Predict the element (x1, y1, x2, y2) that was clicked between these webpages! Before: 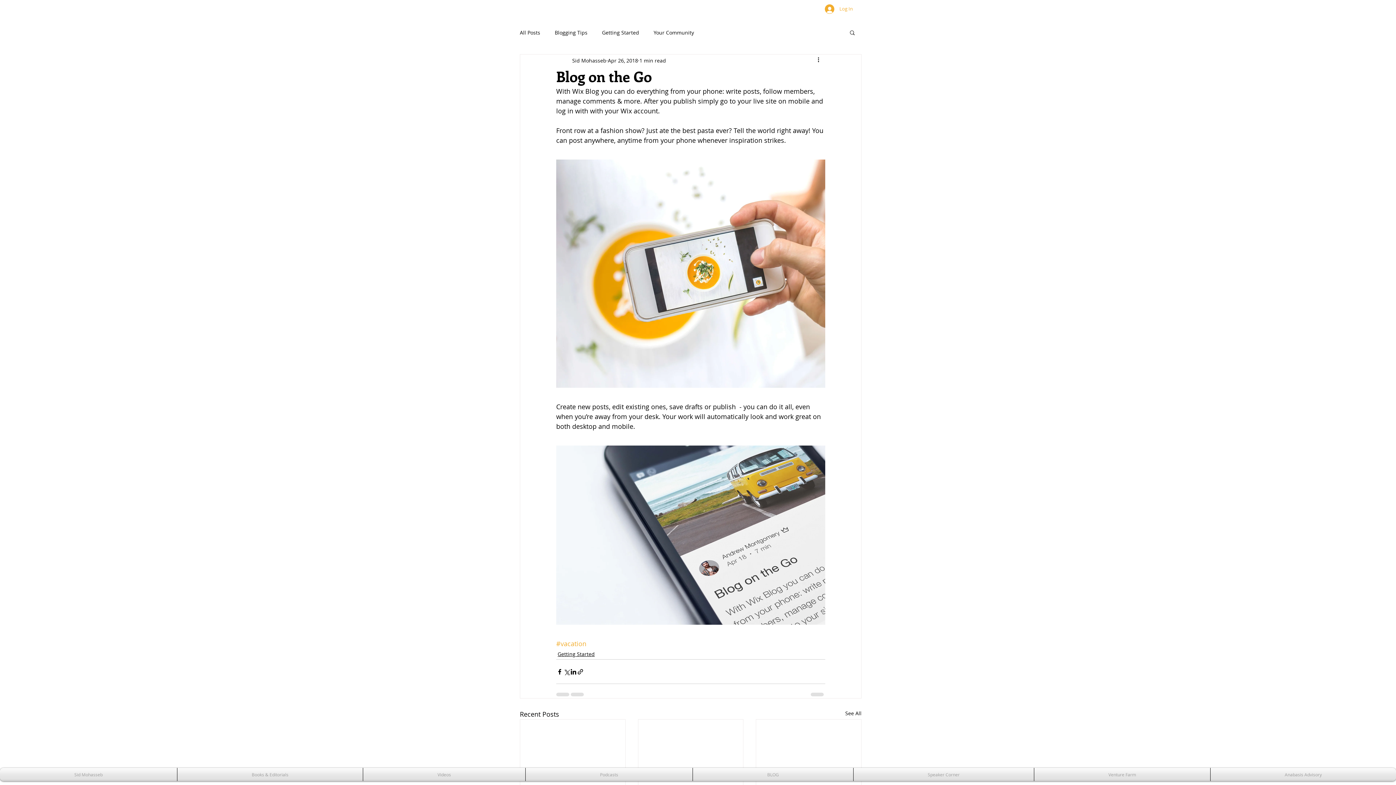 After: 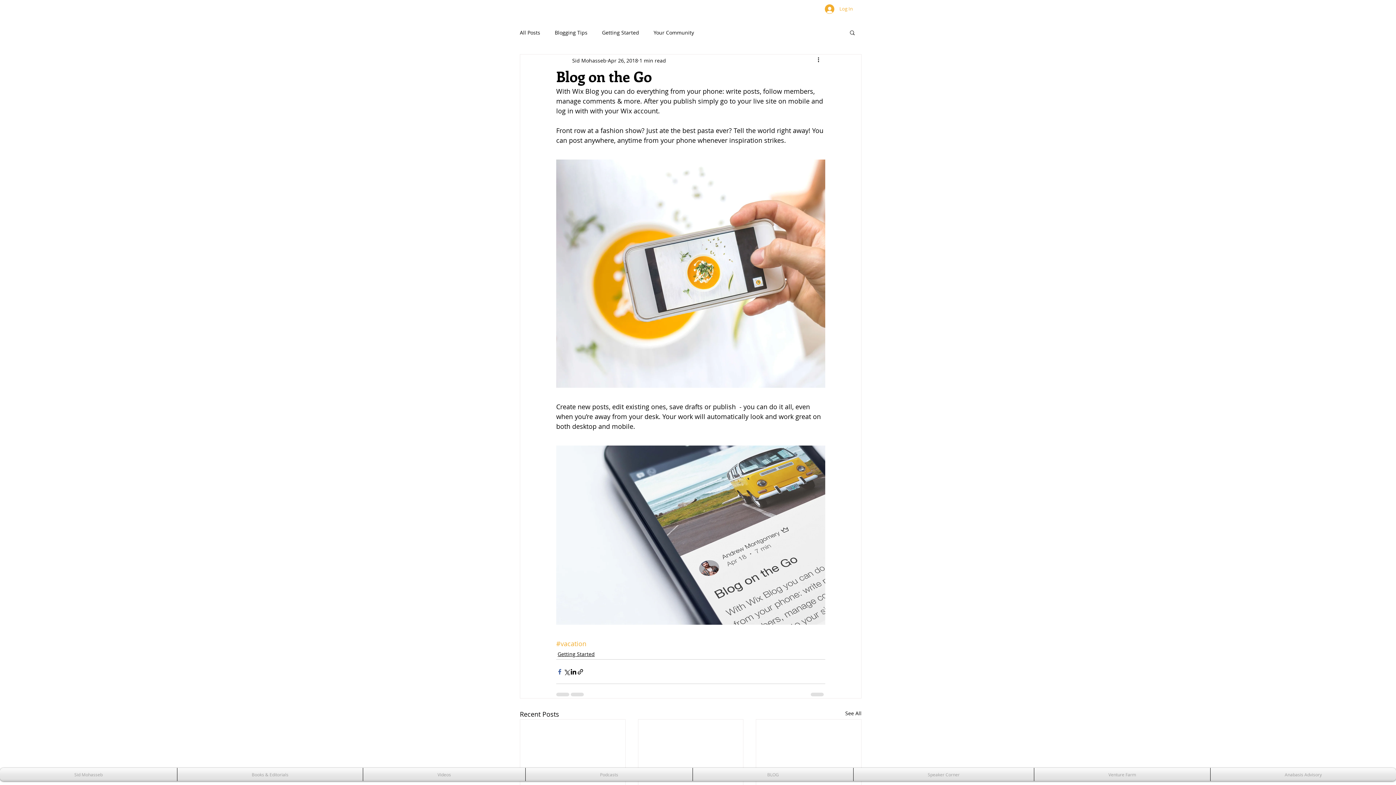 Action: bbox: (556, 668, 563, 675) label: Share via Facebook